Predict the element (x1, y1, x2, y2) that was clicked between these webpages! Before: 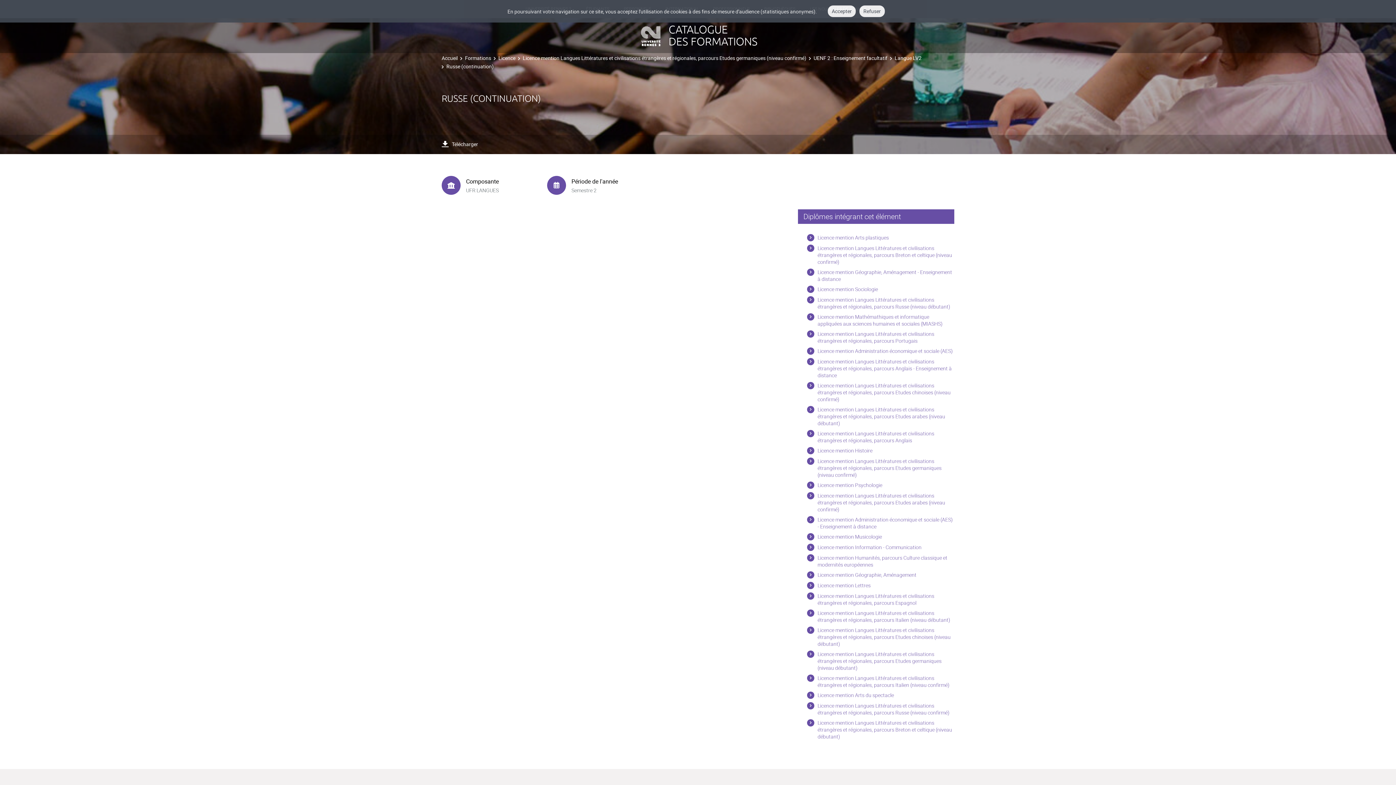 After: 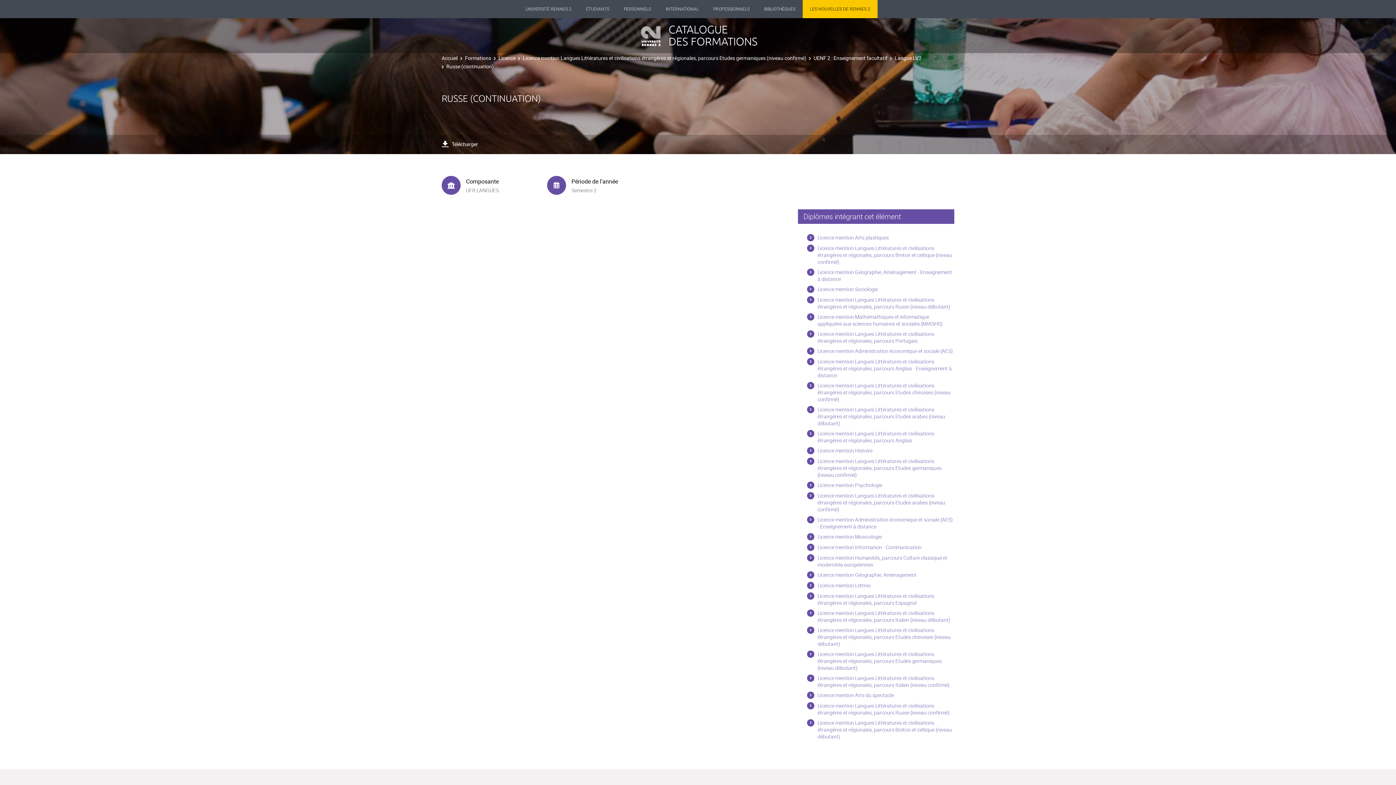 Action: label: Refuser bbox: (859, 5, 885, 17)